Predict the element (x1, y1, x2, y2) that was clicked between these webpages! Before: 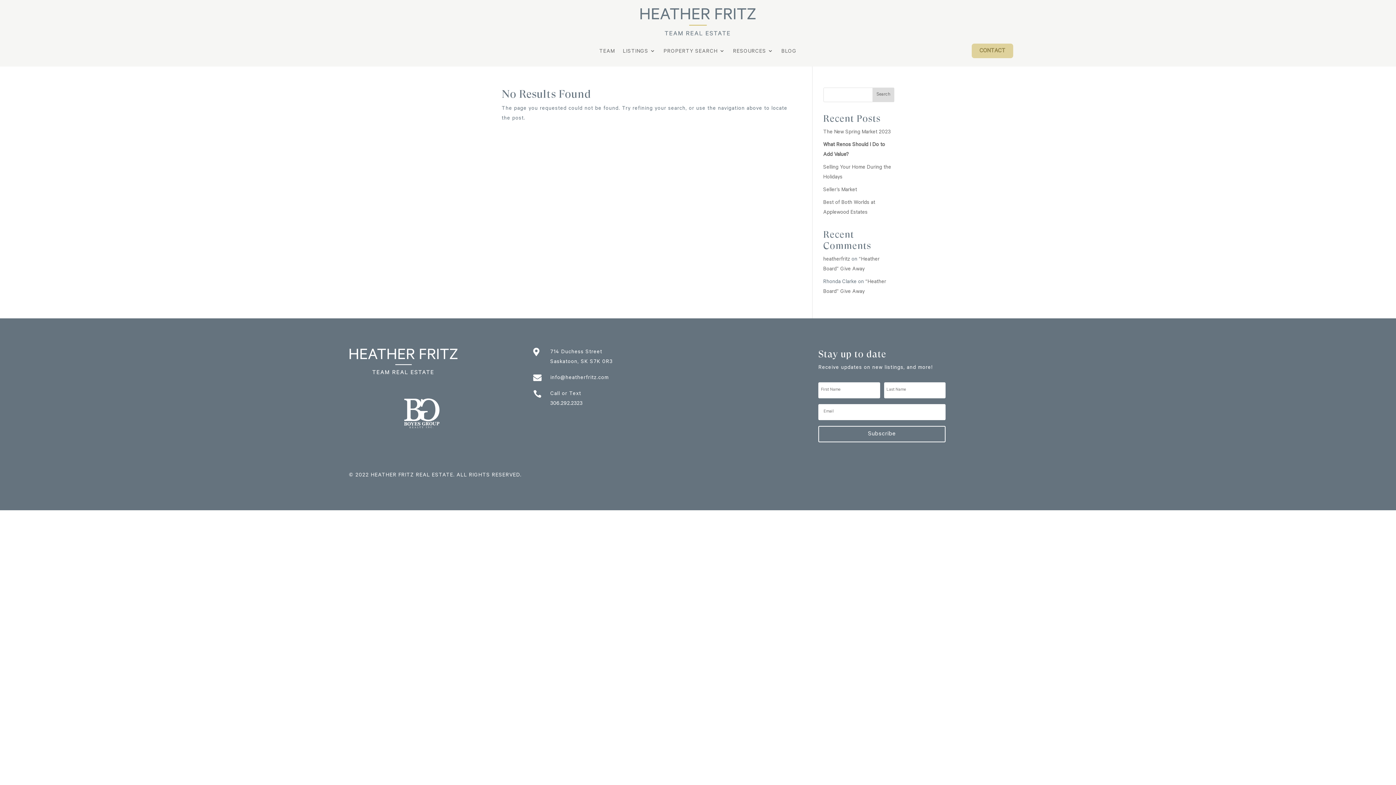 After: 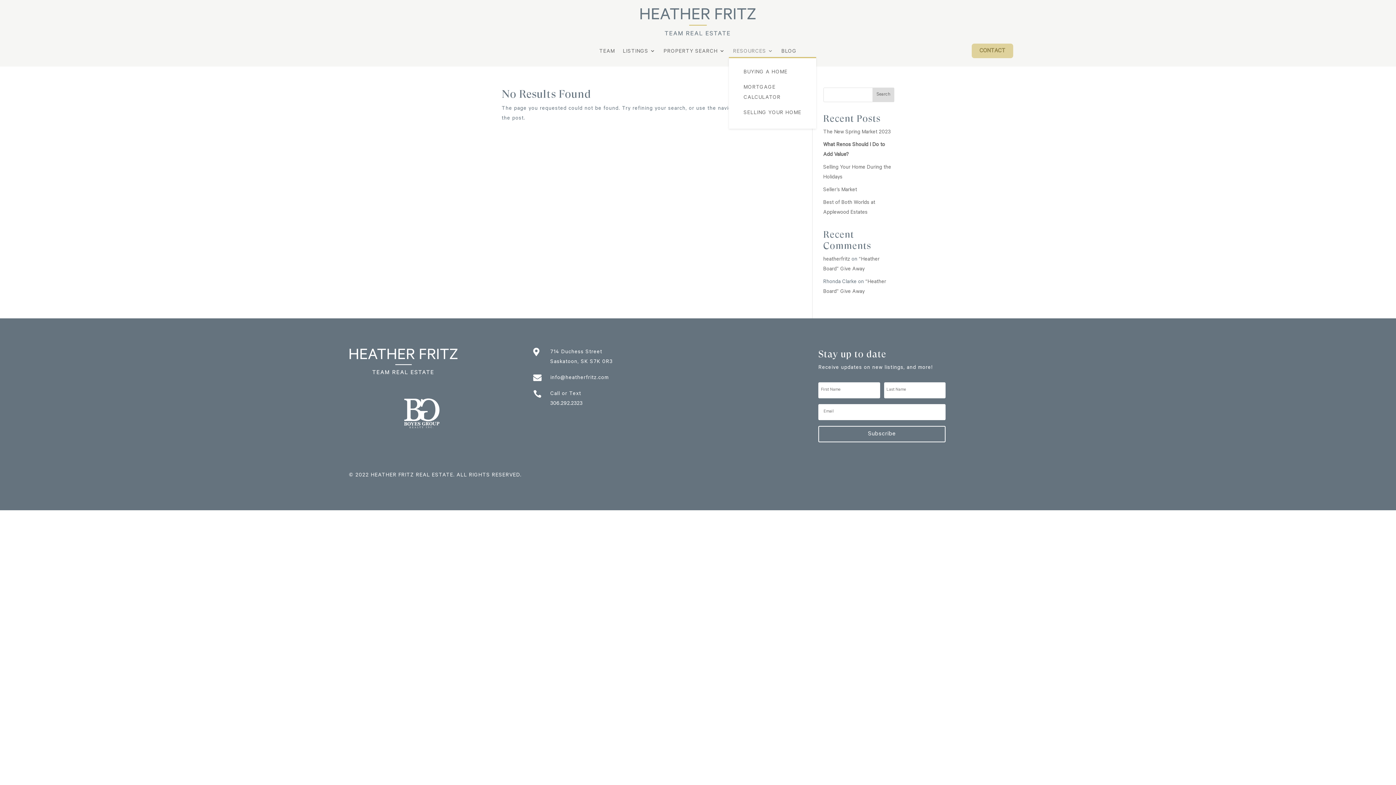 Action: label: RESOURCES bbox: (733, 49, 773, 57)